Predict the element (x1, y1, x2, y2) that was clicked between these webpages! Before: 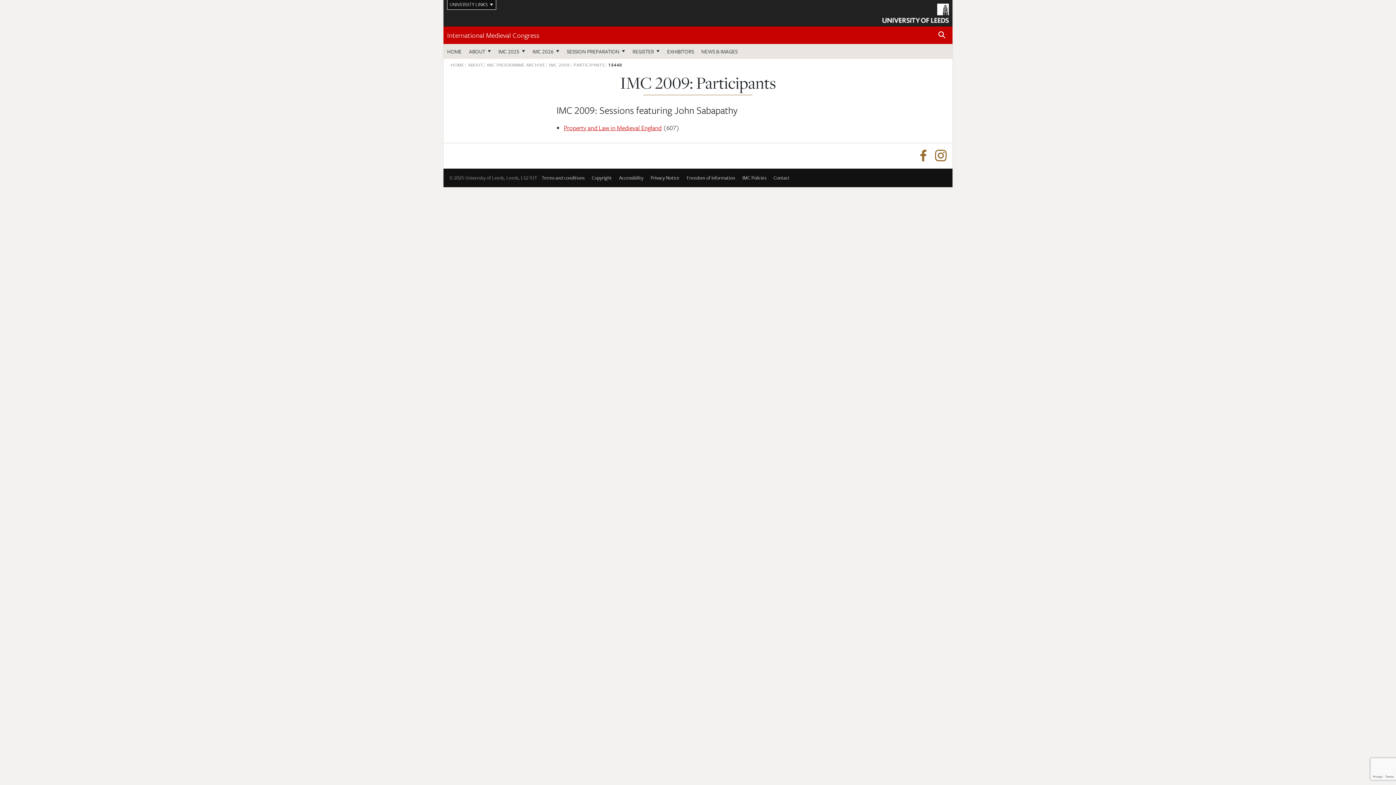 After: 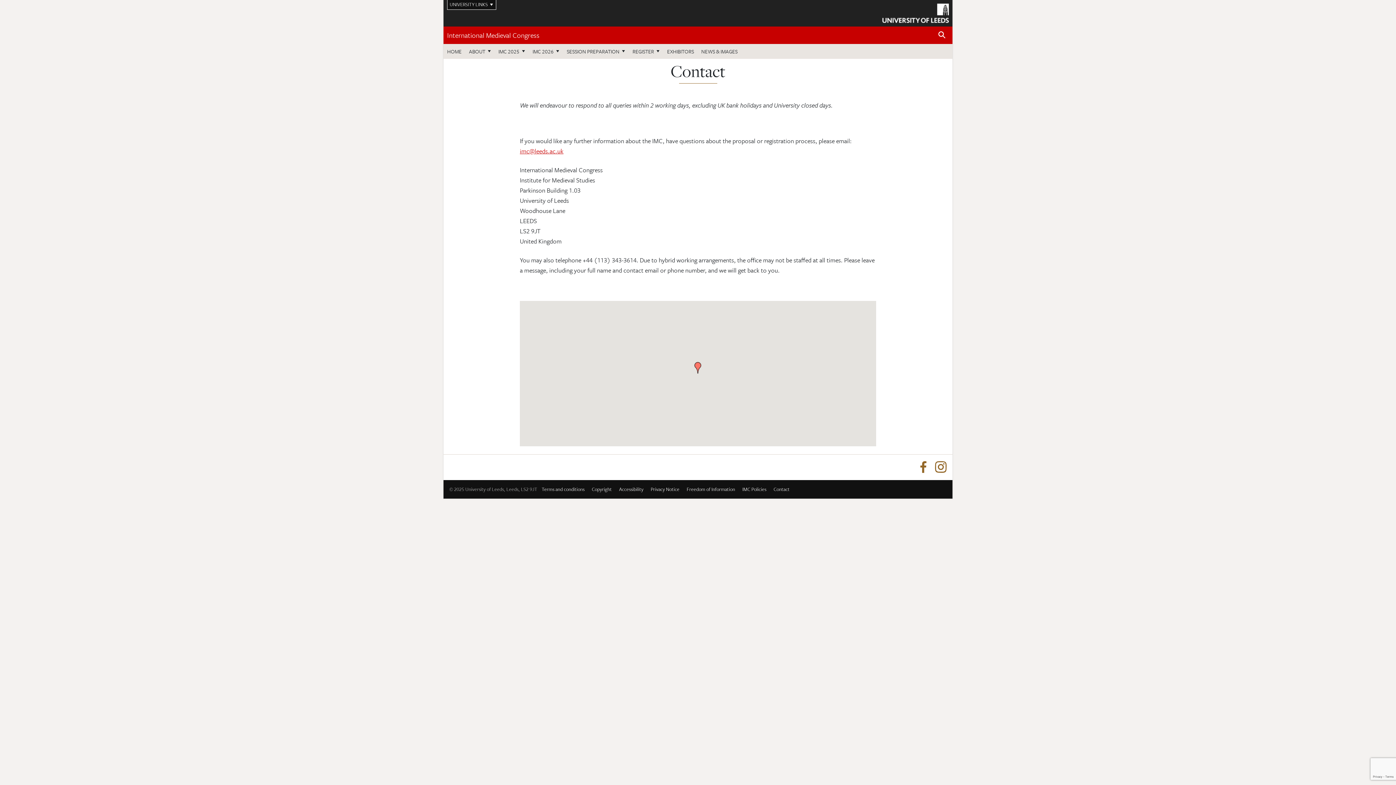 Action: bbox: (770, 171, 792, 184) label: Contact